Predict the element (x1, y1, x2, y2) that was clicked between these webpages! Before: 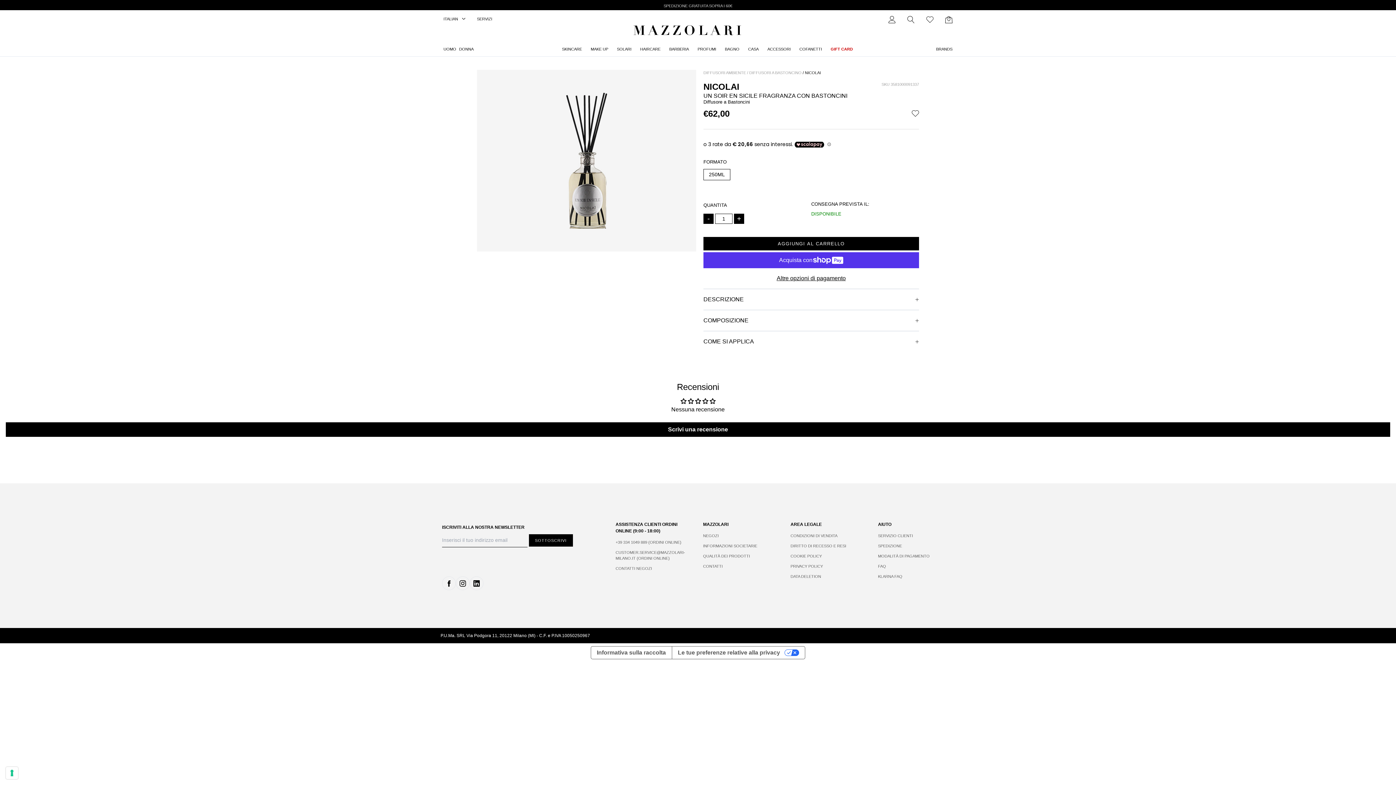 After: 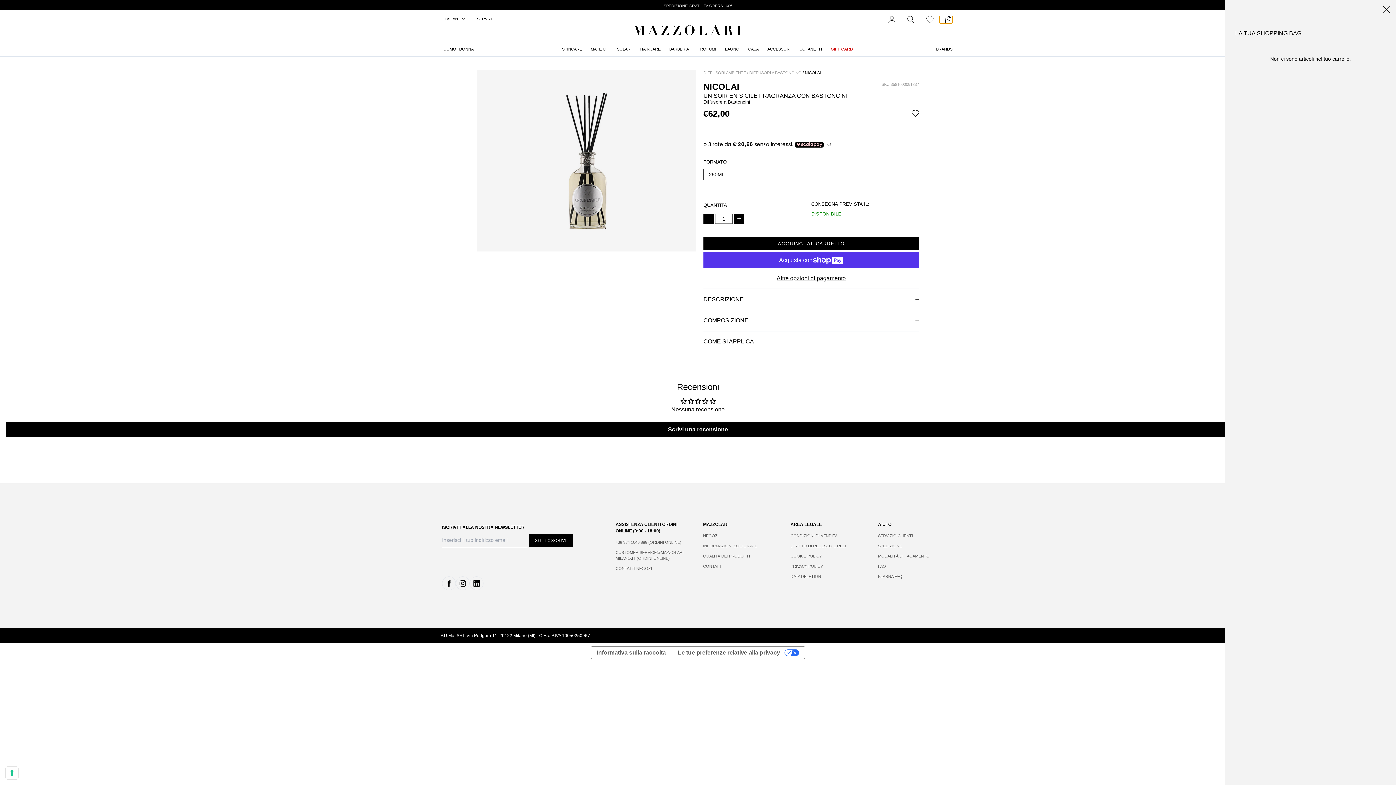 Action: bbox: (939, 16, 952, 23)